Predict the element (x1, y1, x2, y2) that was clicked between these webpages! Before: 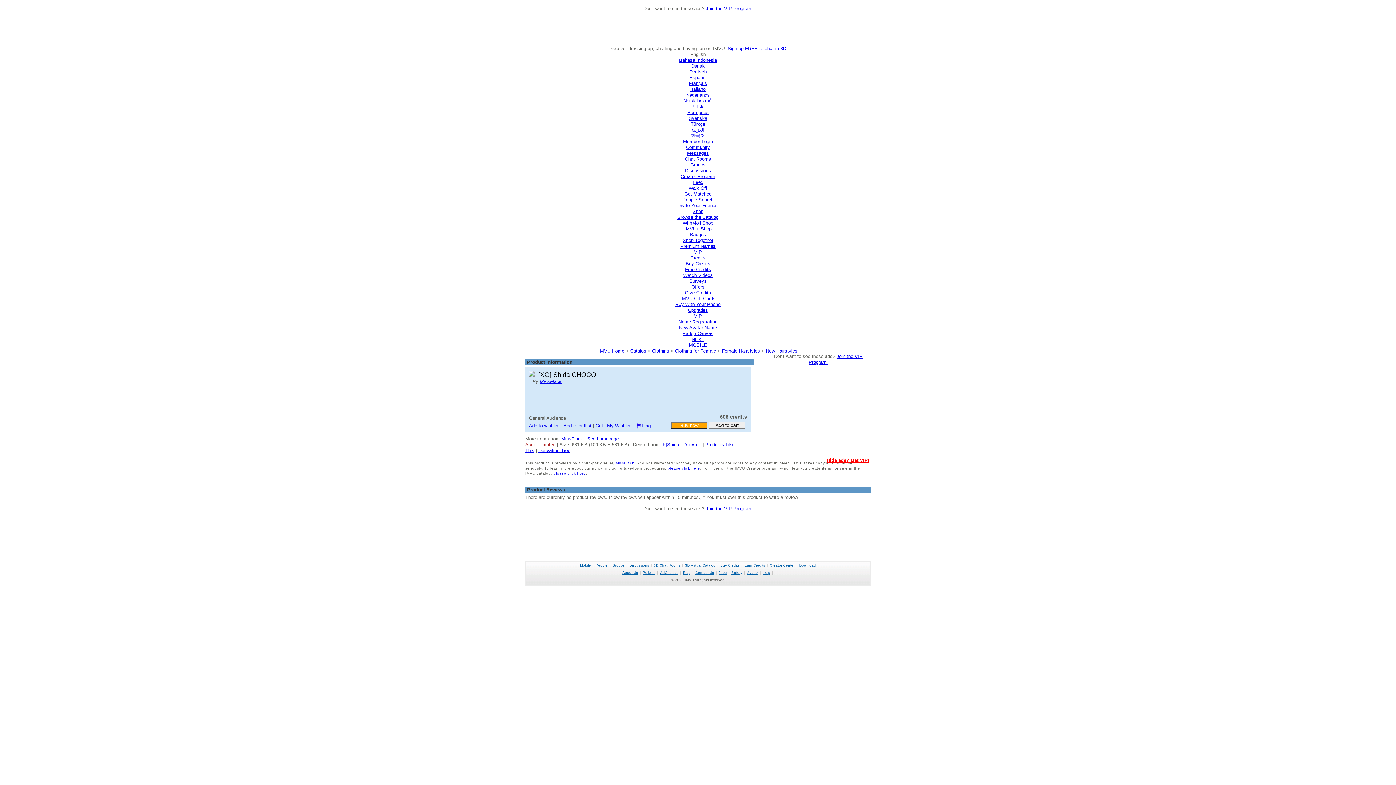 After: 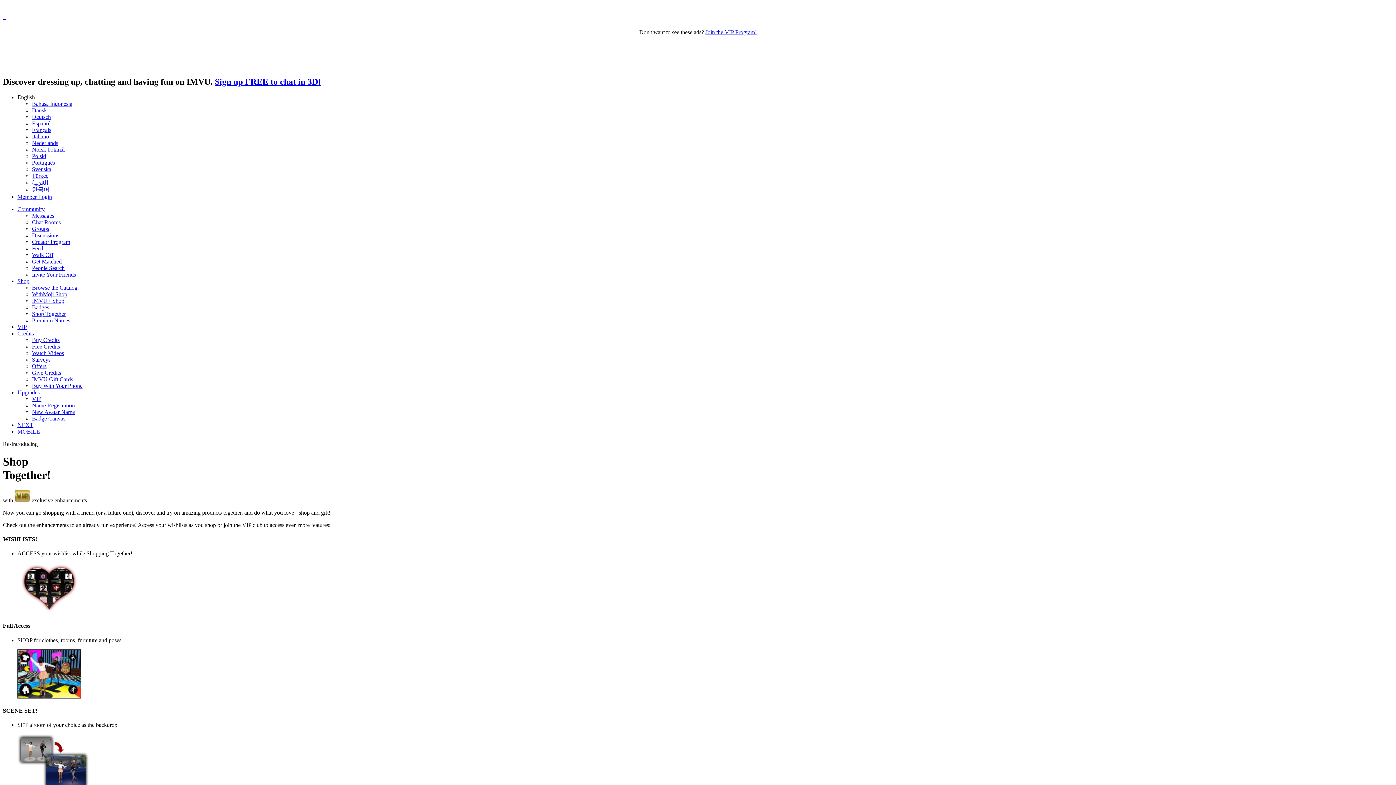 Action: label: Shop Together bbox: (682, 237, 713, 243)